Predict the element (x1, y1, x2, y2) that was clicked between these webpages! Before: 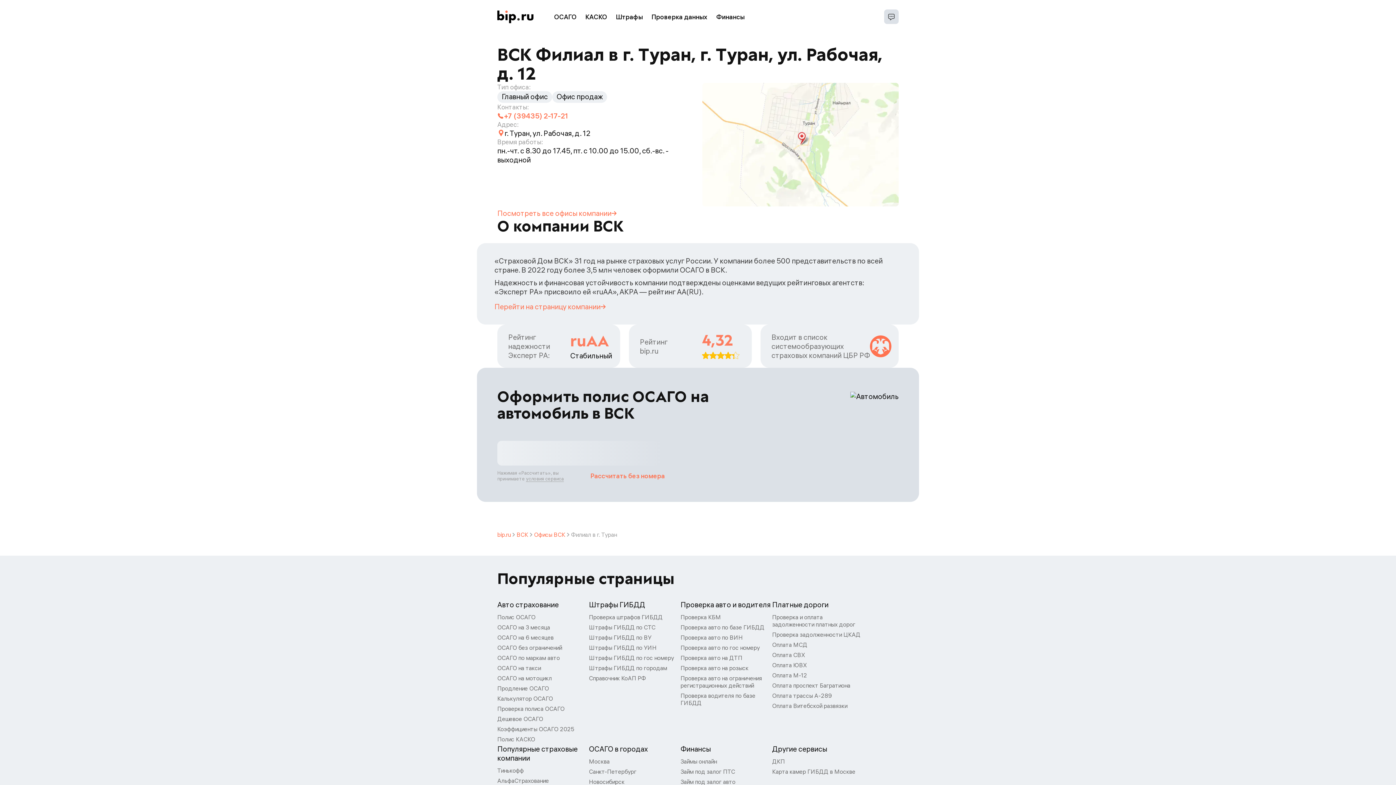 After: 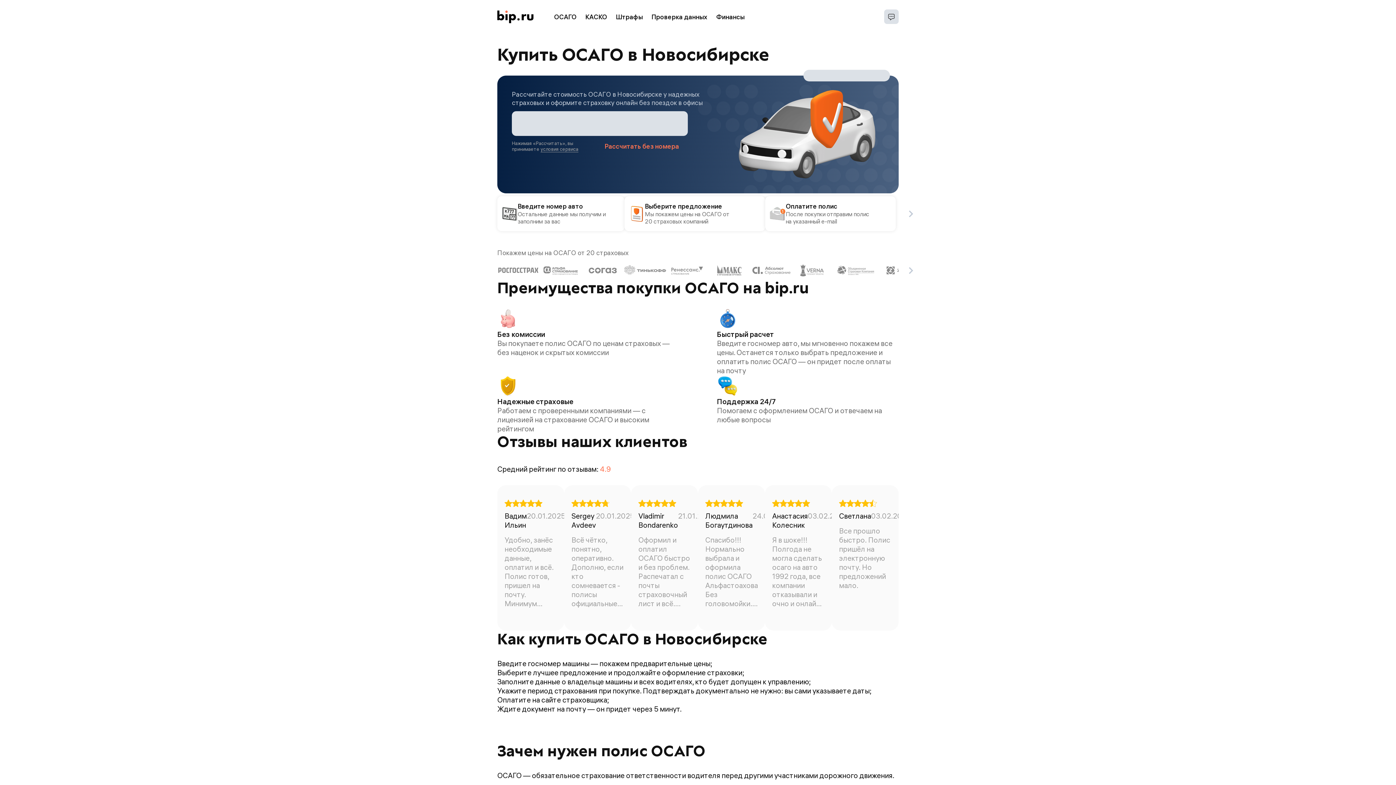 Action: label: Новосибирск bbox: (589, 777, 624, 787)